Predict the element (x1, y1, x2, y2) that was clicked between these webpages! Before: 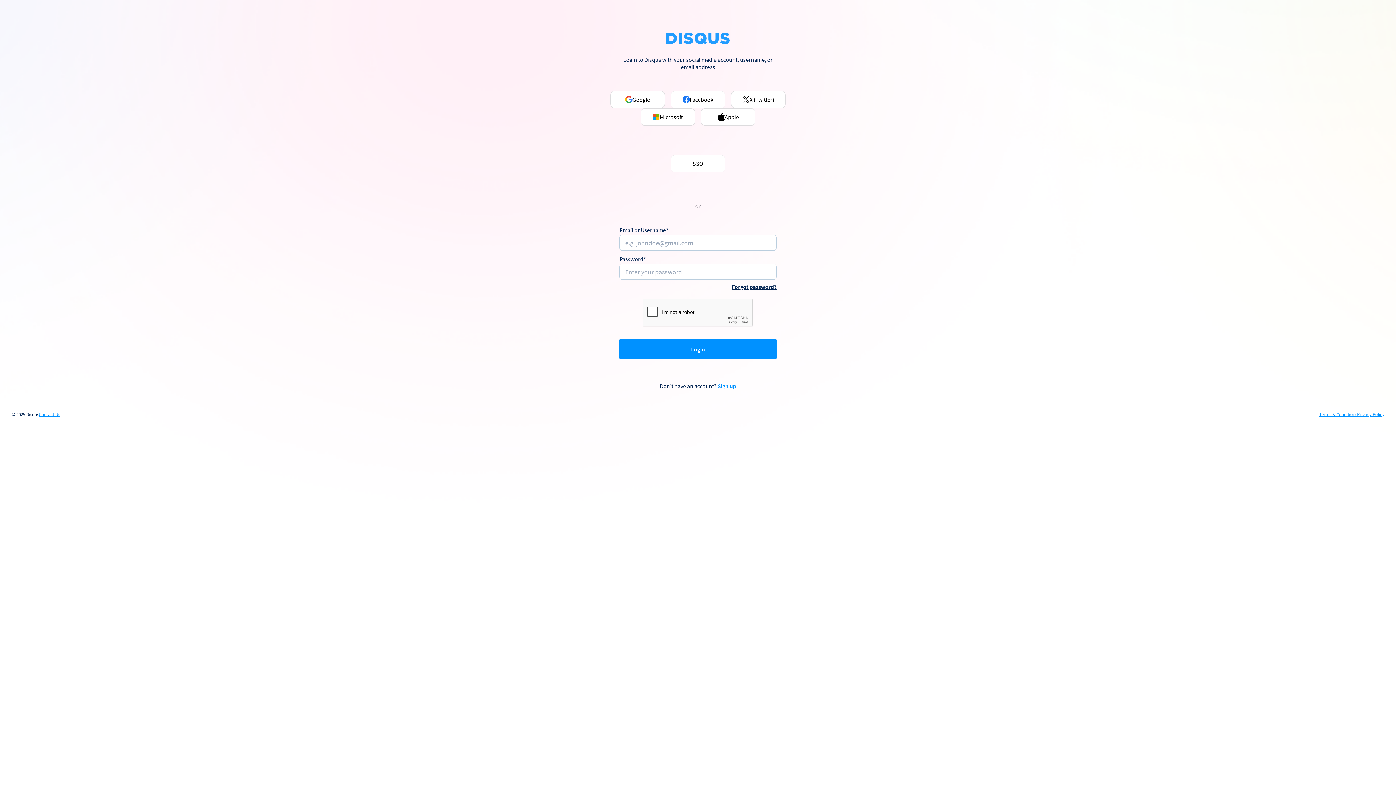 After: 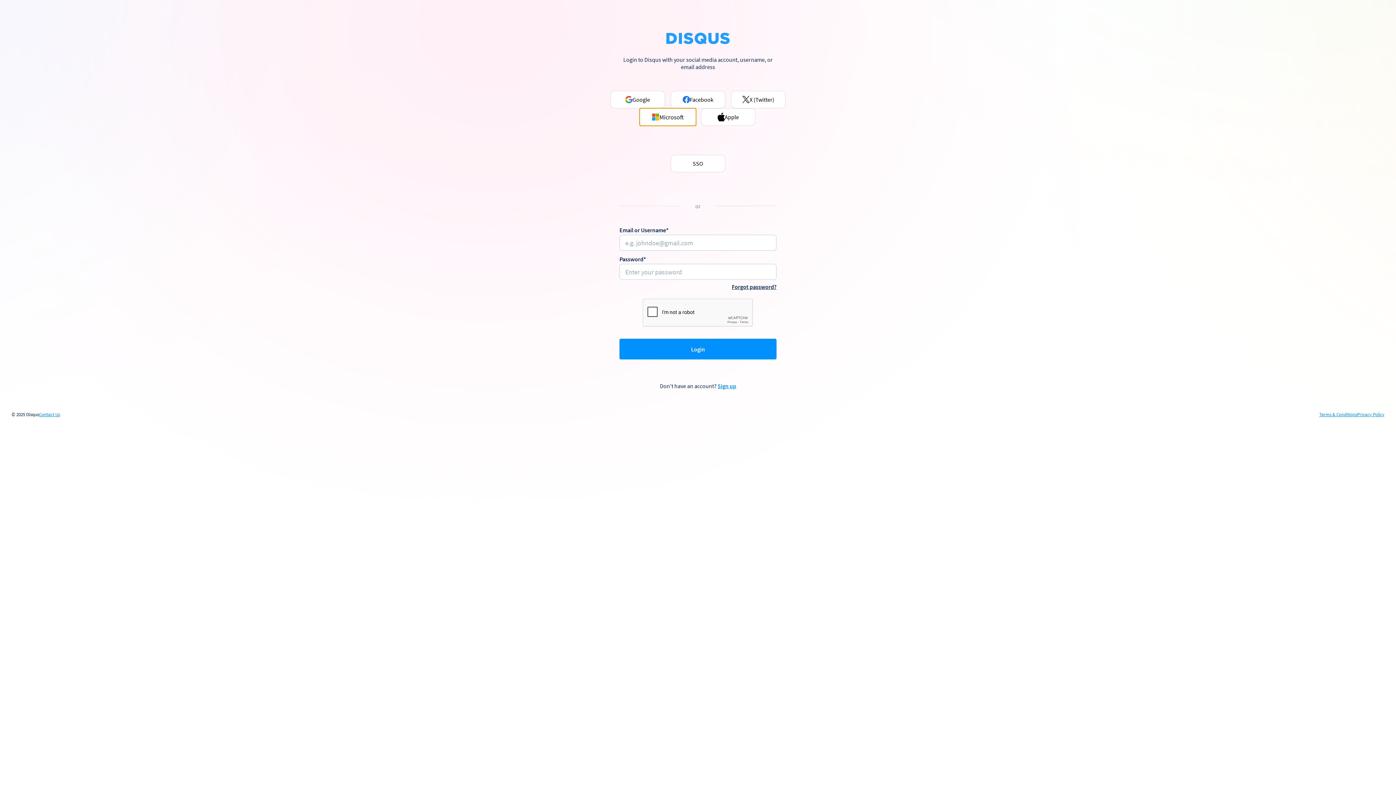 Action: bbox: (640, 108, 695, 125) label: Microsoft